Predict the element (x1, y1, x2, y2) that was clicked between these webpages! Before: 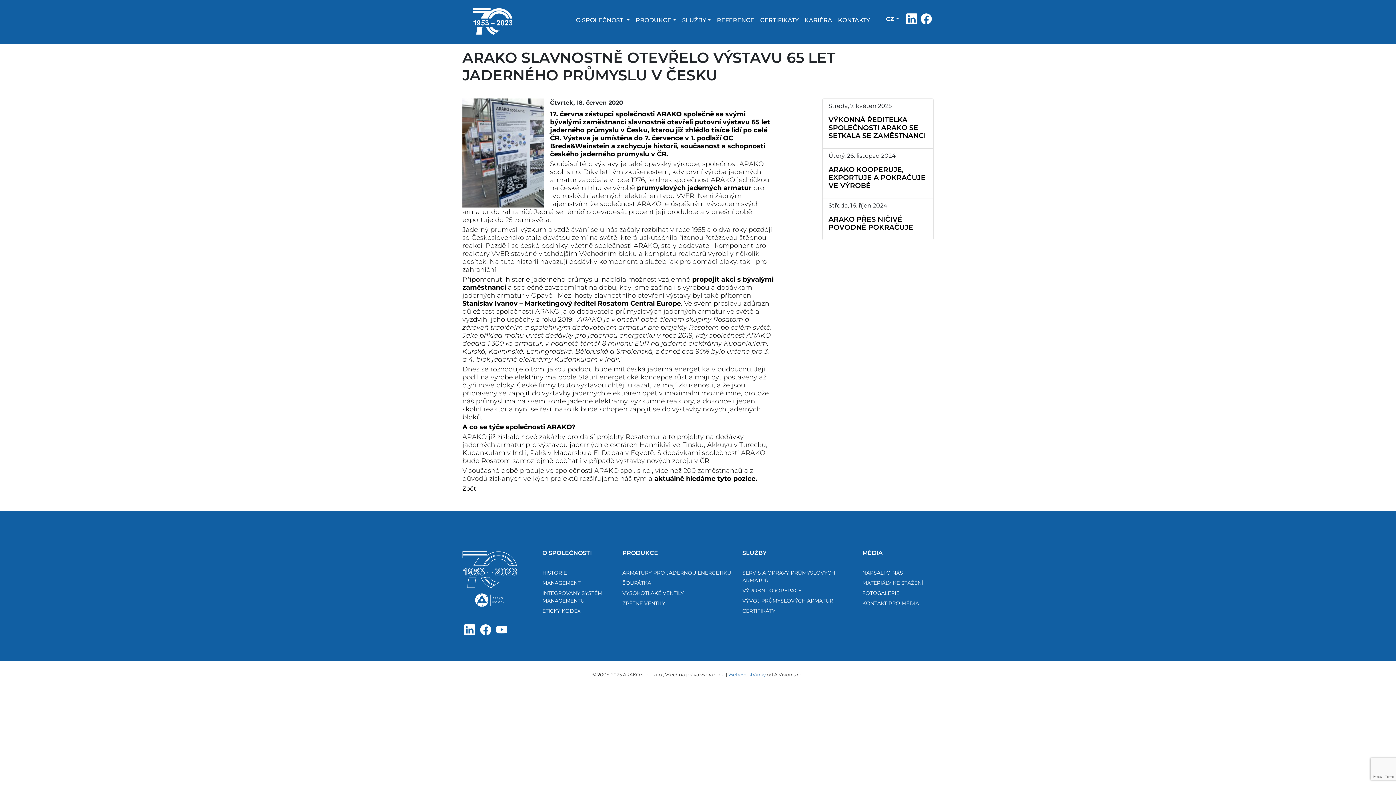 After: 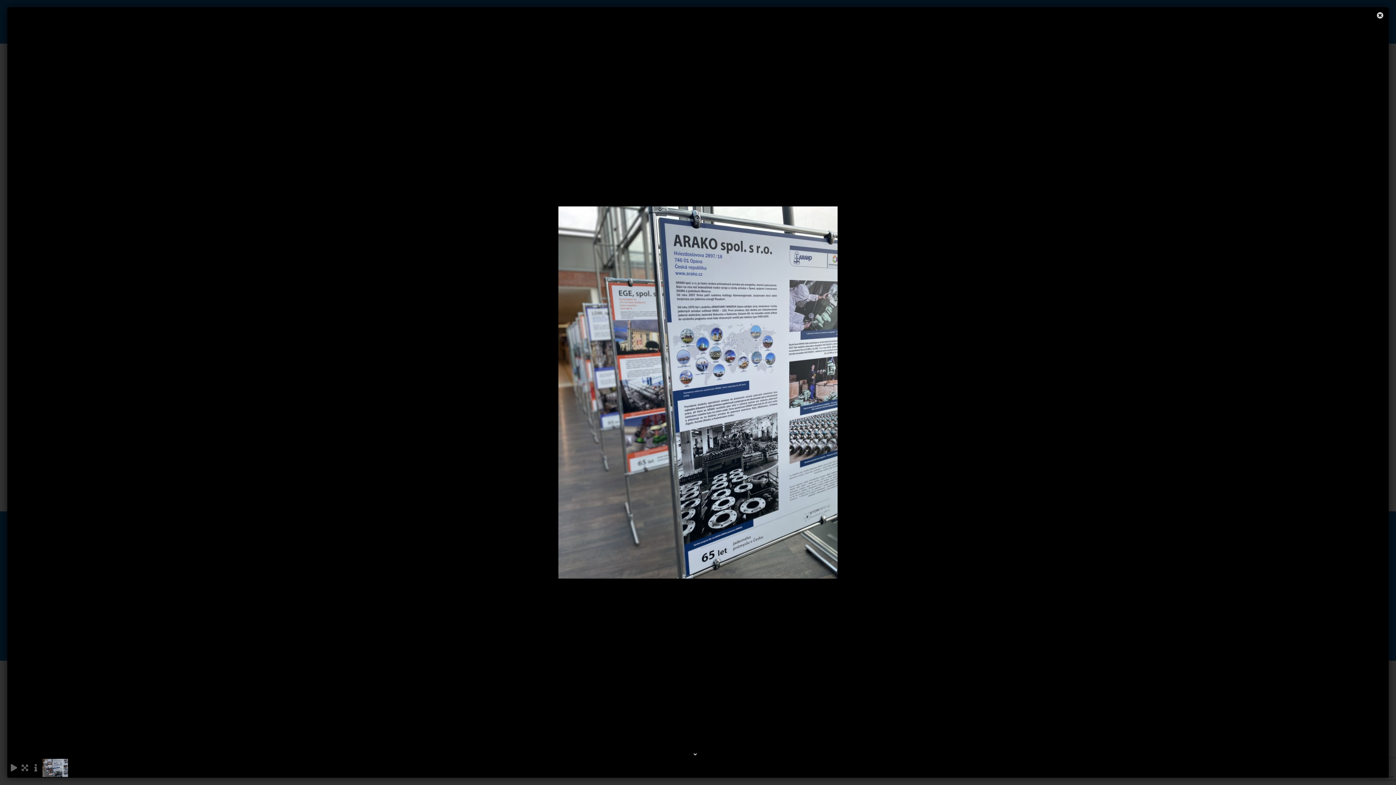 Action: bbox: (462, 149, 550, 156)